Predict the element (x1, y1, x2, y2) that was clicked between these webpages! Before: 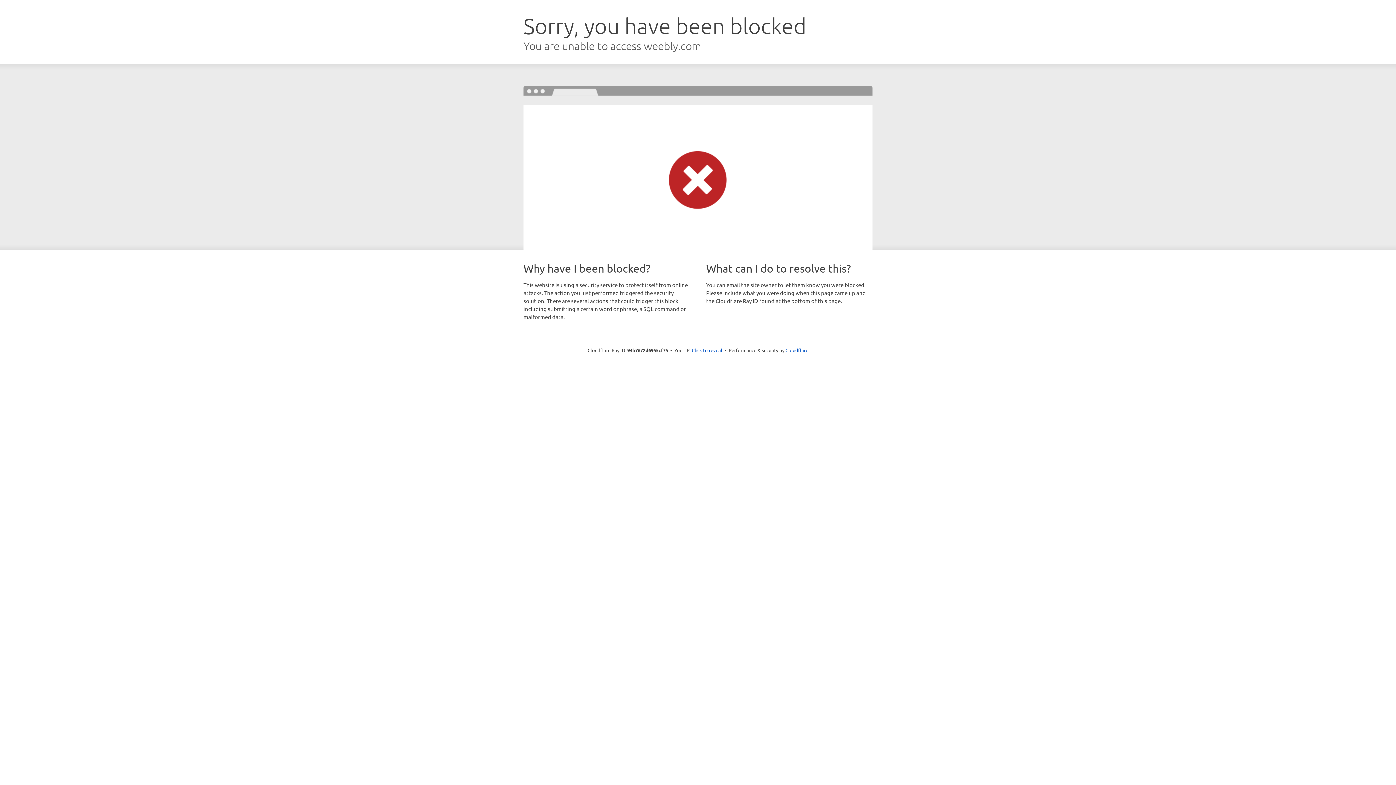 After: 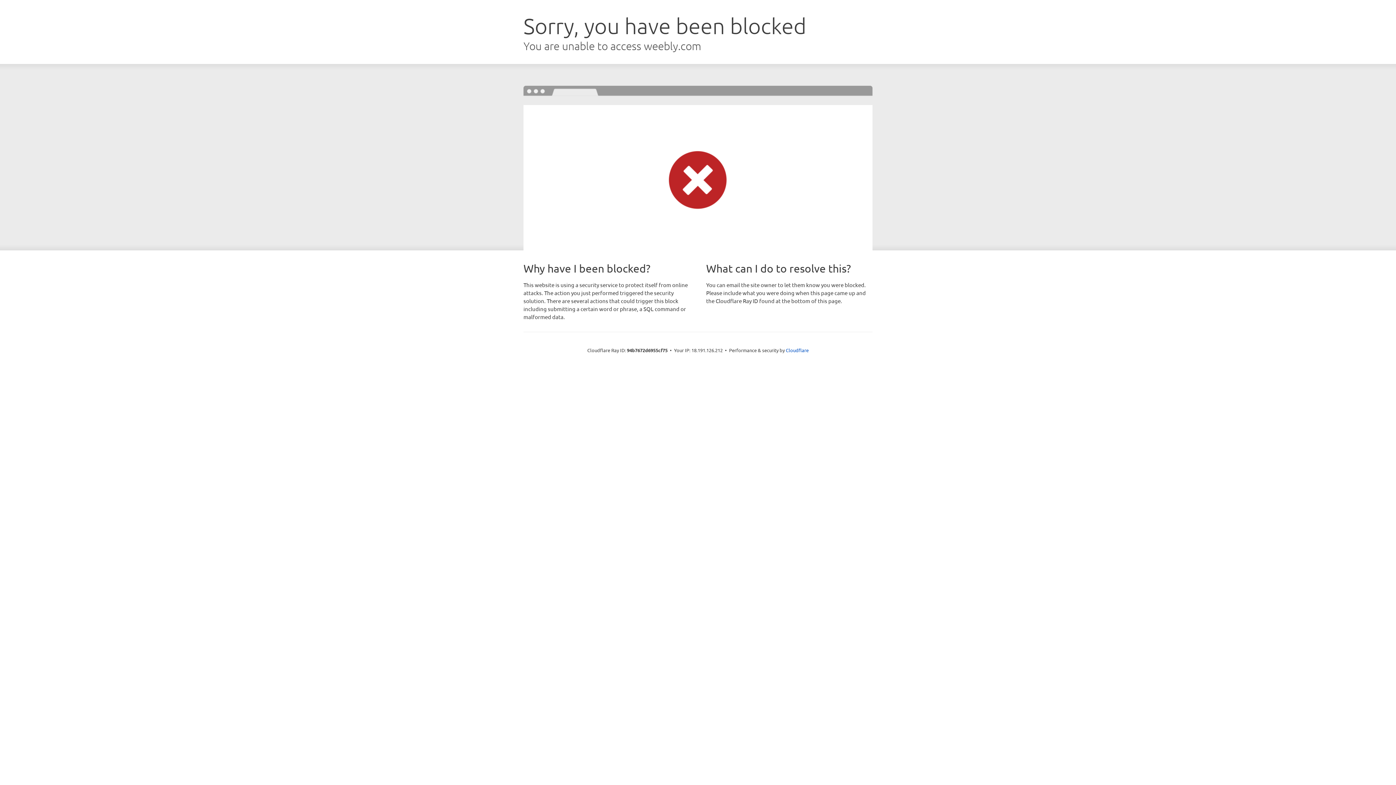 Action: bbox: (692, 346, 722, 353) label: Click to reveal